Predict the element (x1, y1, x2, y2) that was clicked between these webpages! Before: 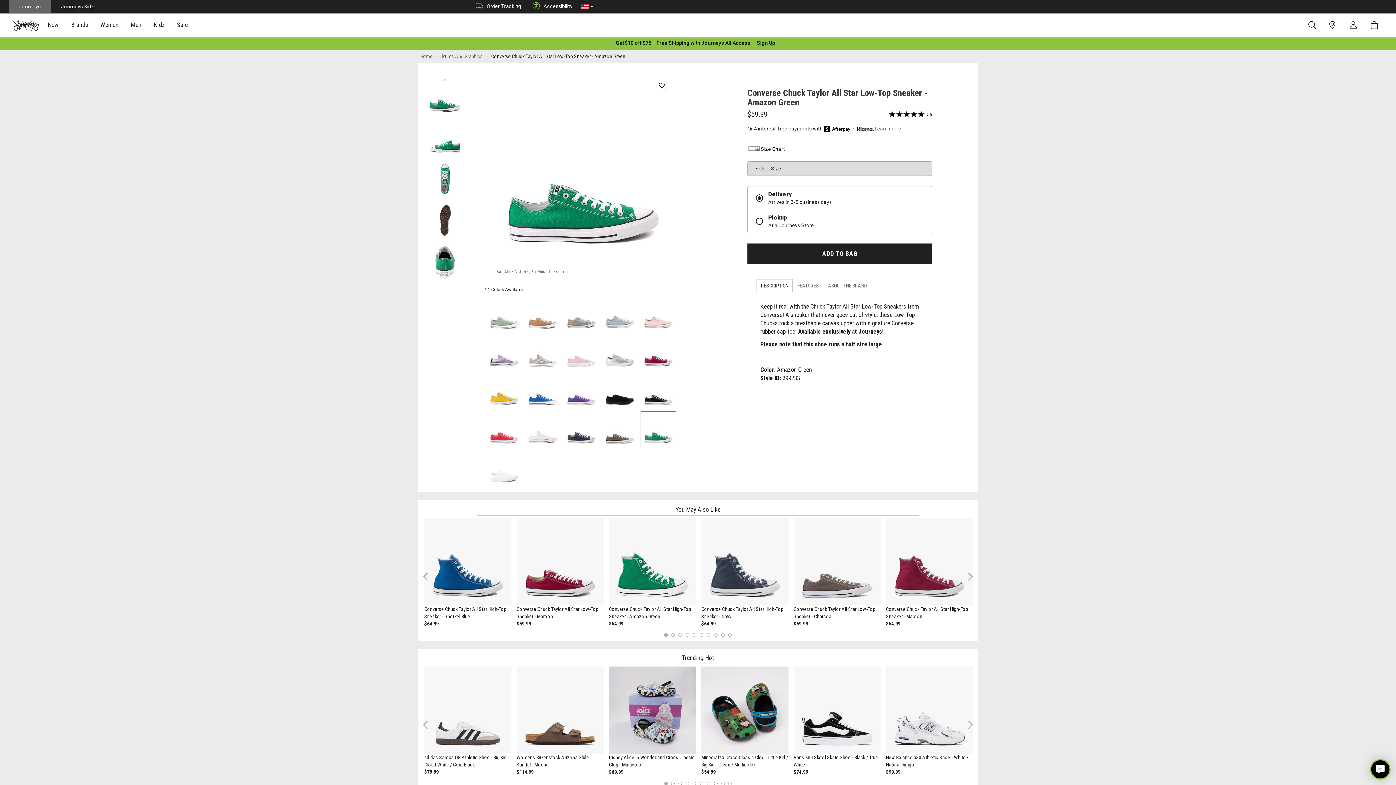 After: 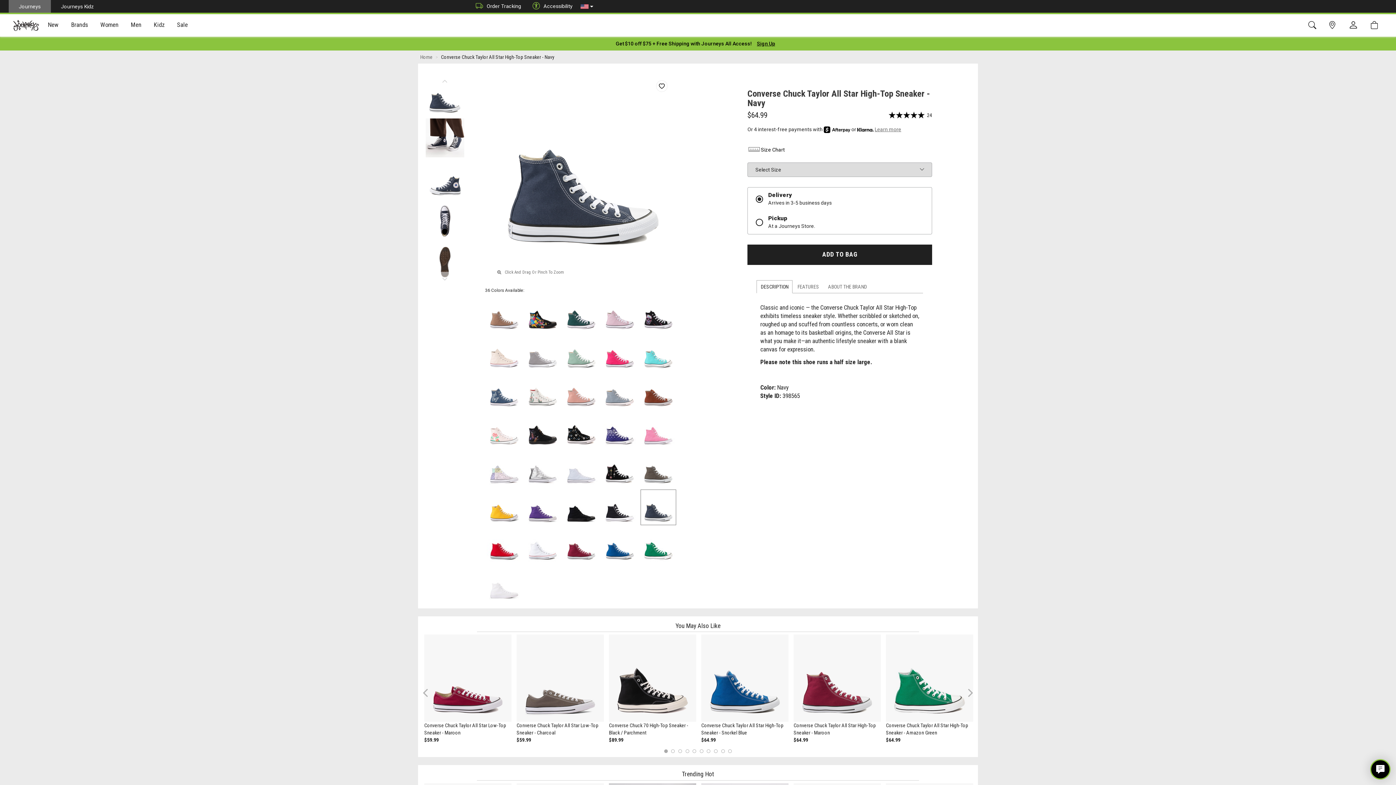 Action: bbox: (701, 621, 716, 626) label: $64.99